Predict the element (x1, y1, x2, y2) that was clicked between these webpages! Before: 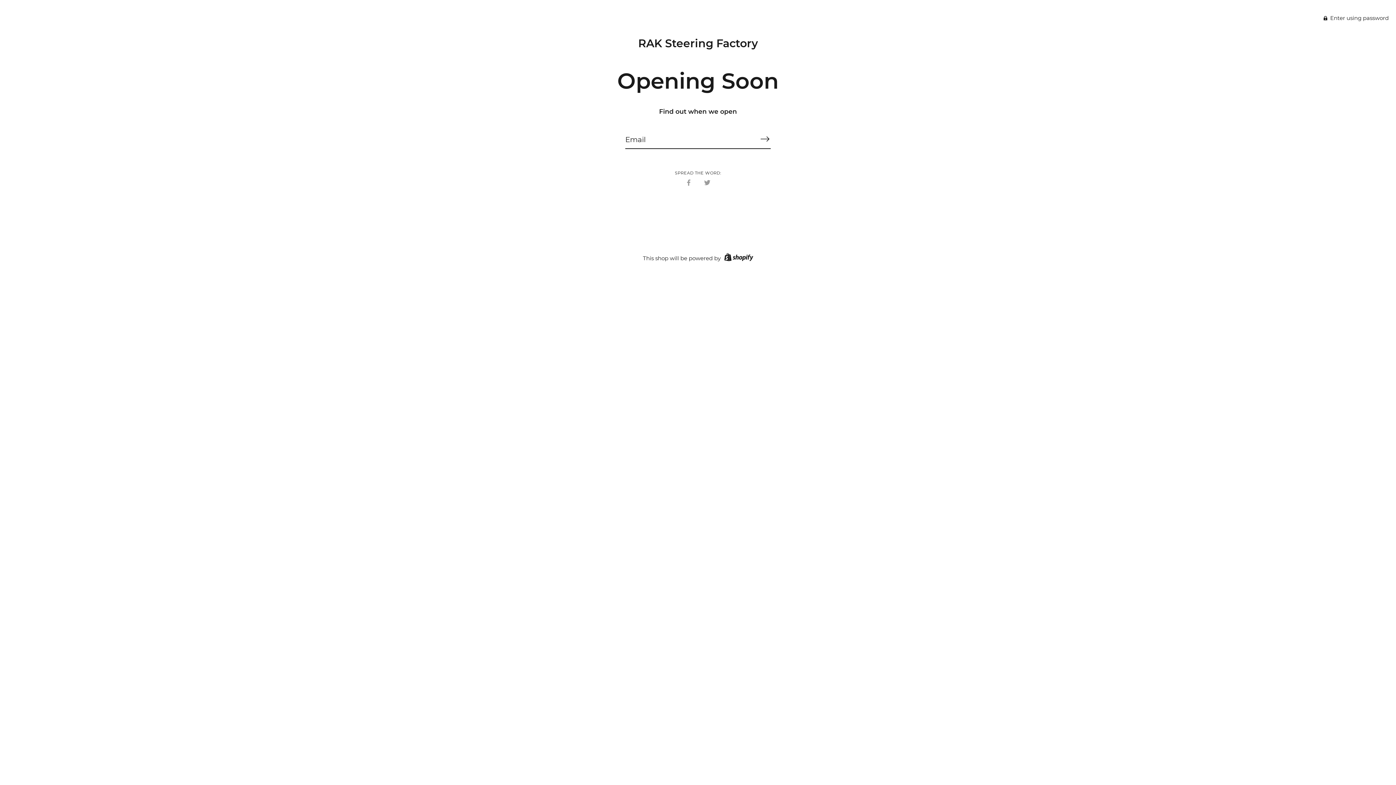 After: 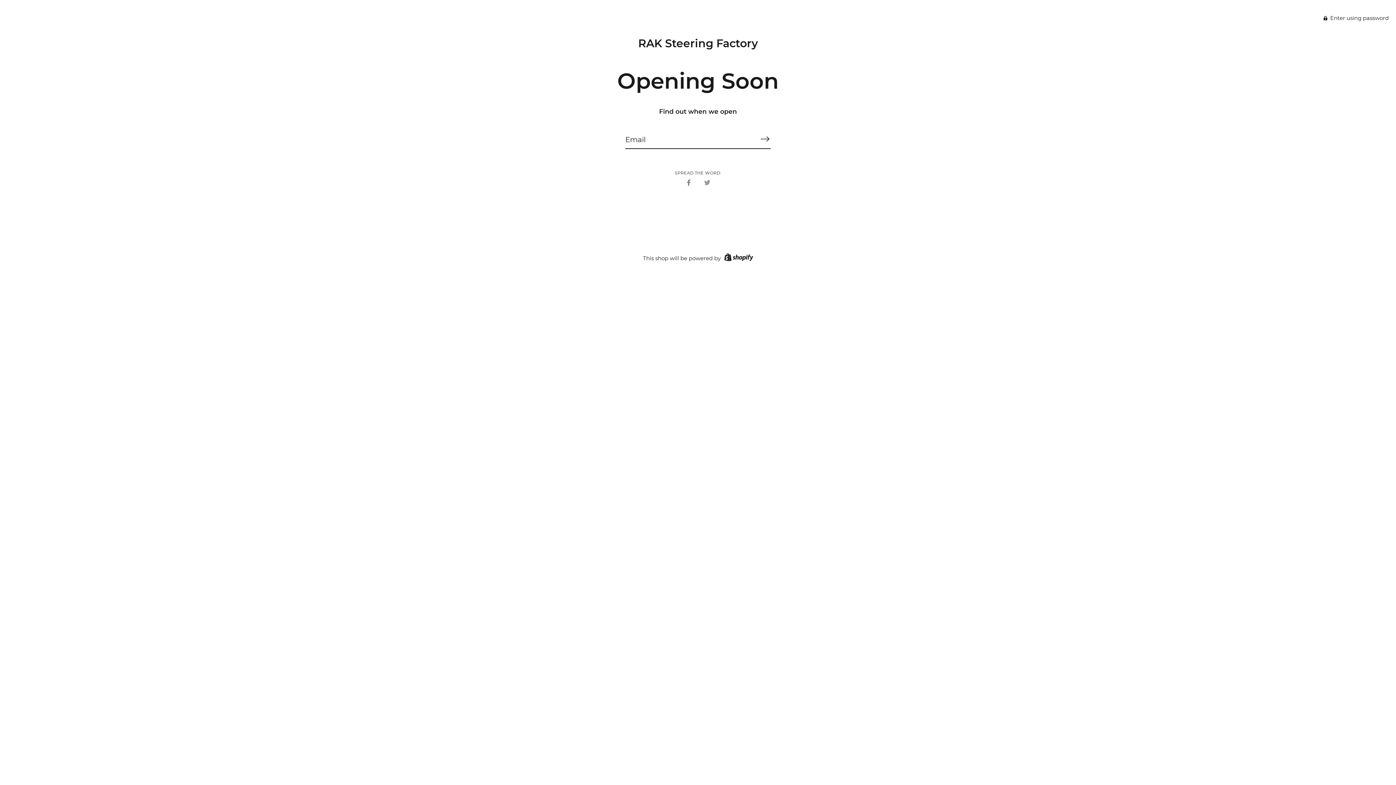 Action: bbox: (685, 178, 692, 185) label: Share on Facebook